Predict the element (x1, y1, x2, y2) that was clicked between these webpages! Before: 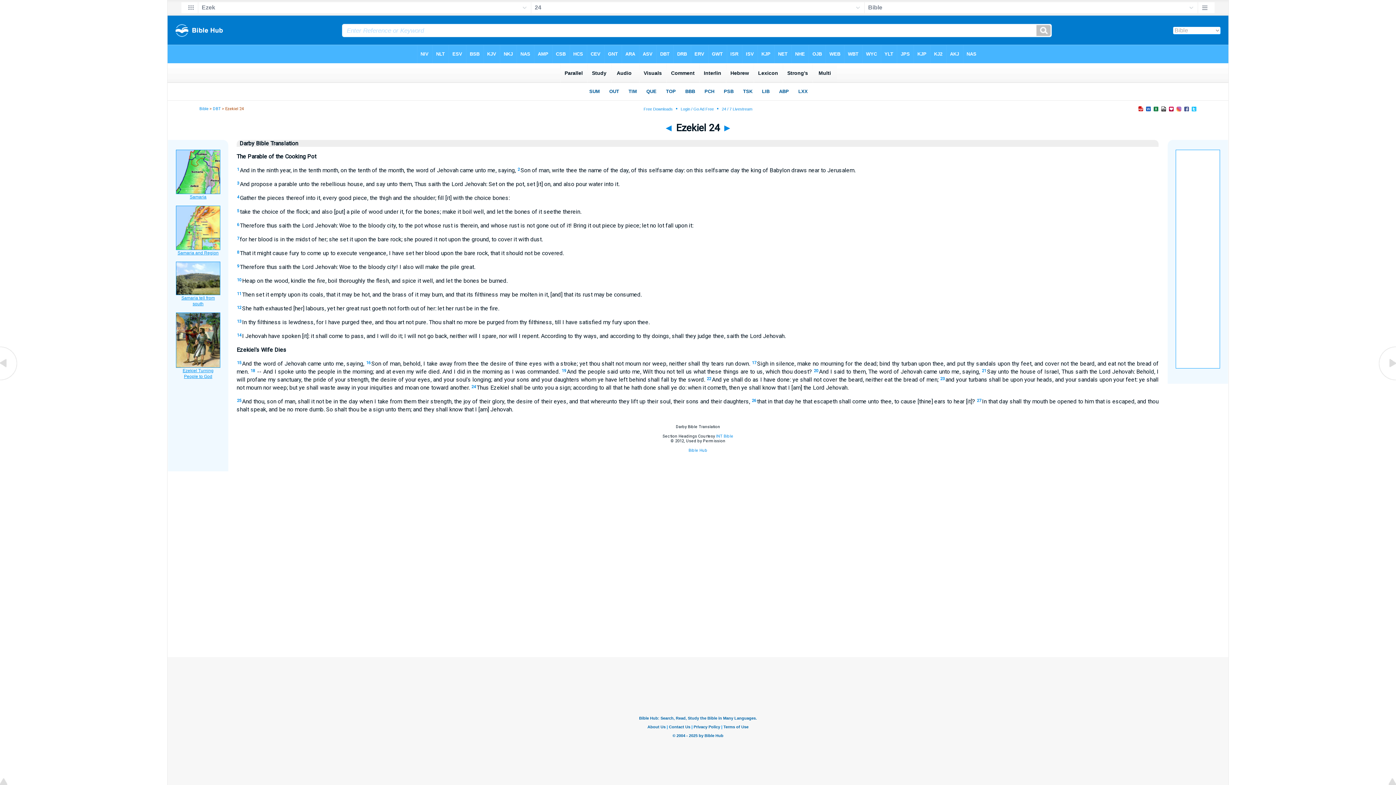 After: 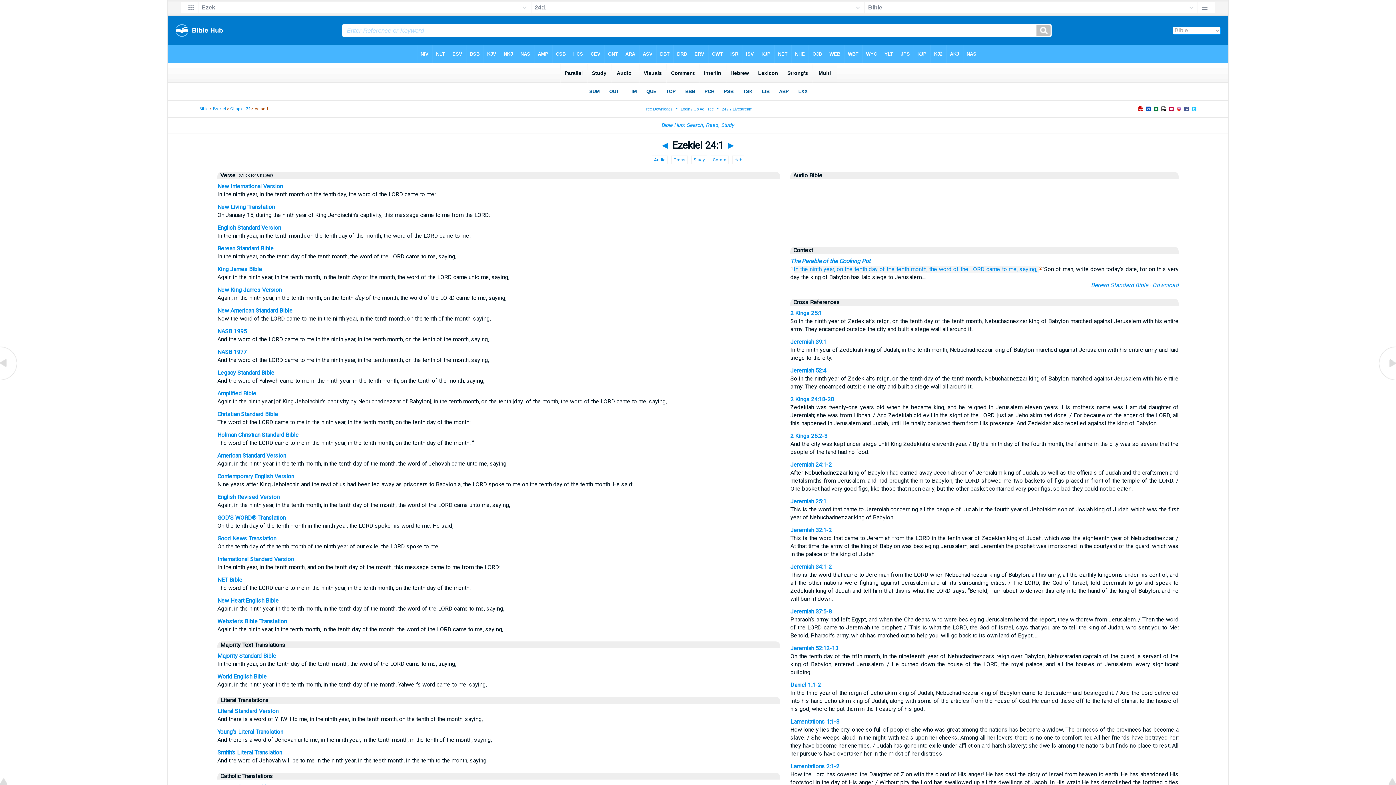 Action: label: 1 bbox: (237, 167, 239, 172)